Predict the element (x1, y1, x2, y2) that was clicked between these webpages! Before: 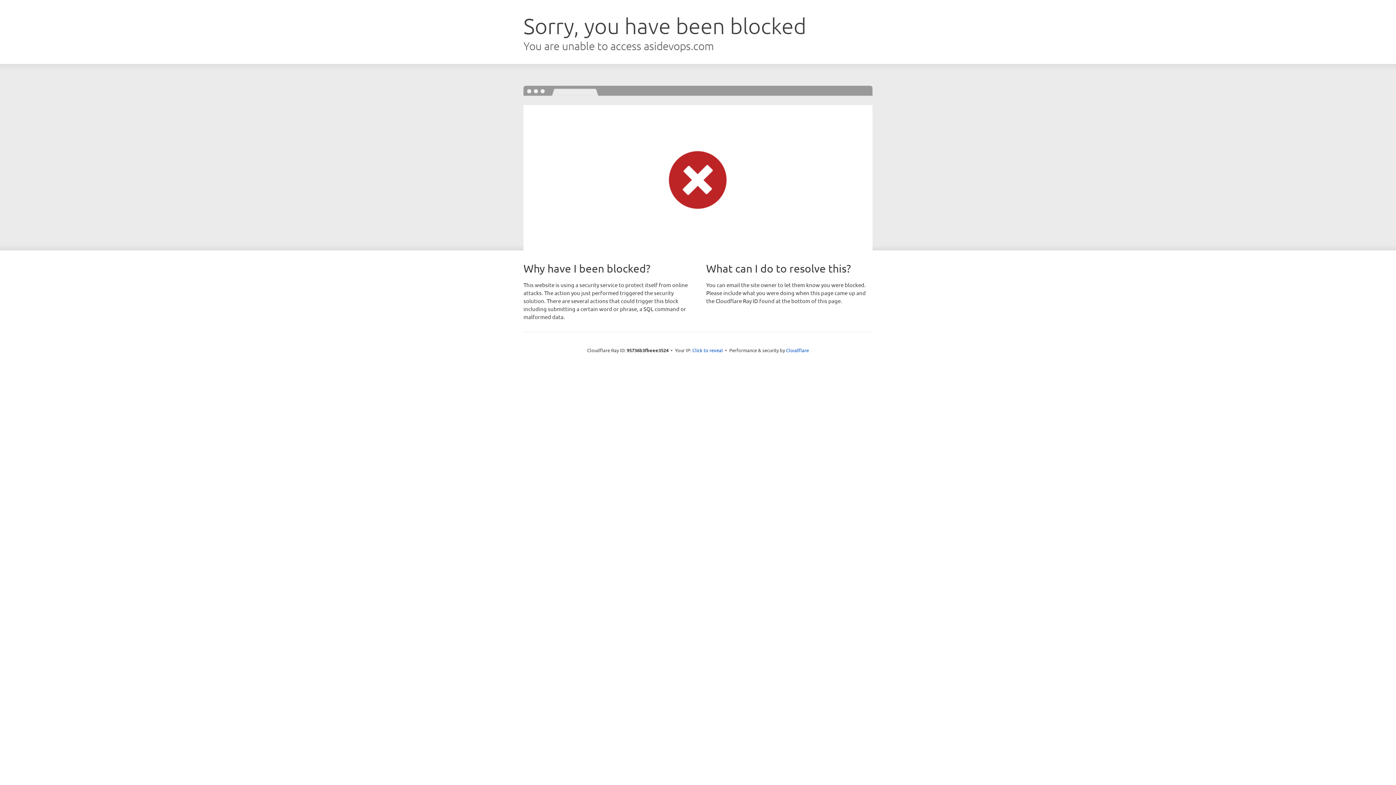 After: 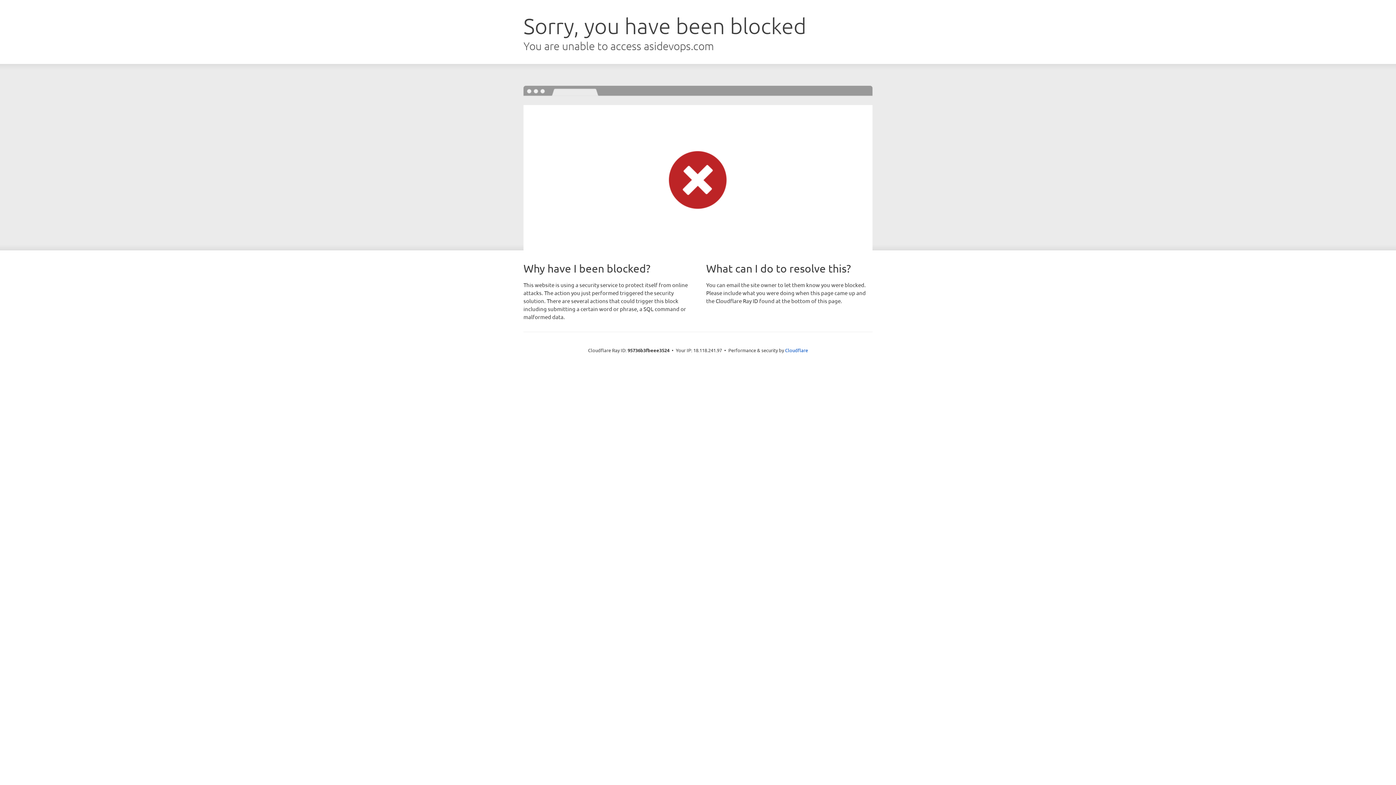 Action: label: Click to reveal bbox: (692, 346, 723, 353)